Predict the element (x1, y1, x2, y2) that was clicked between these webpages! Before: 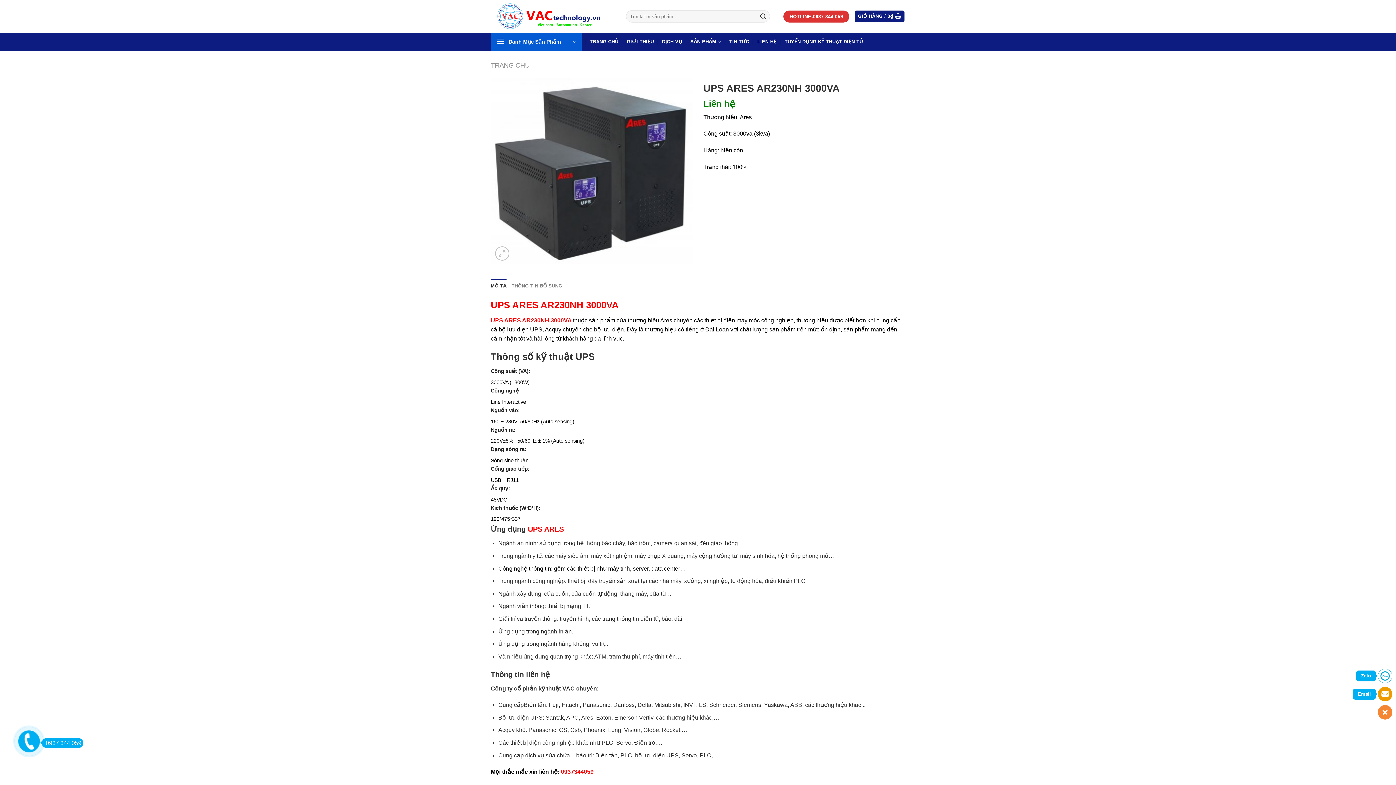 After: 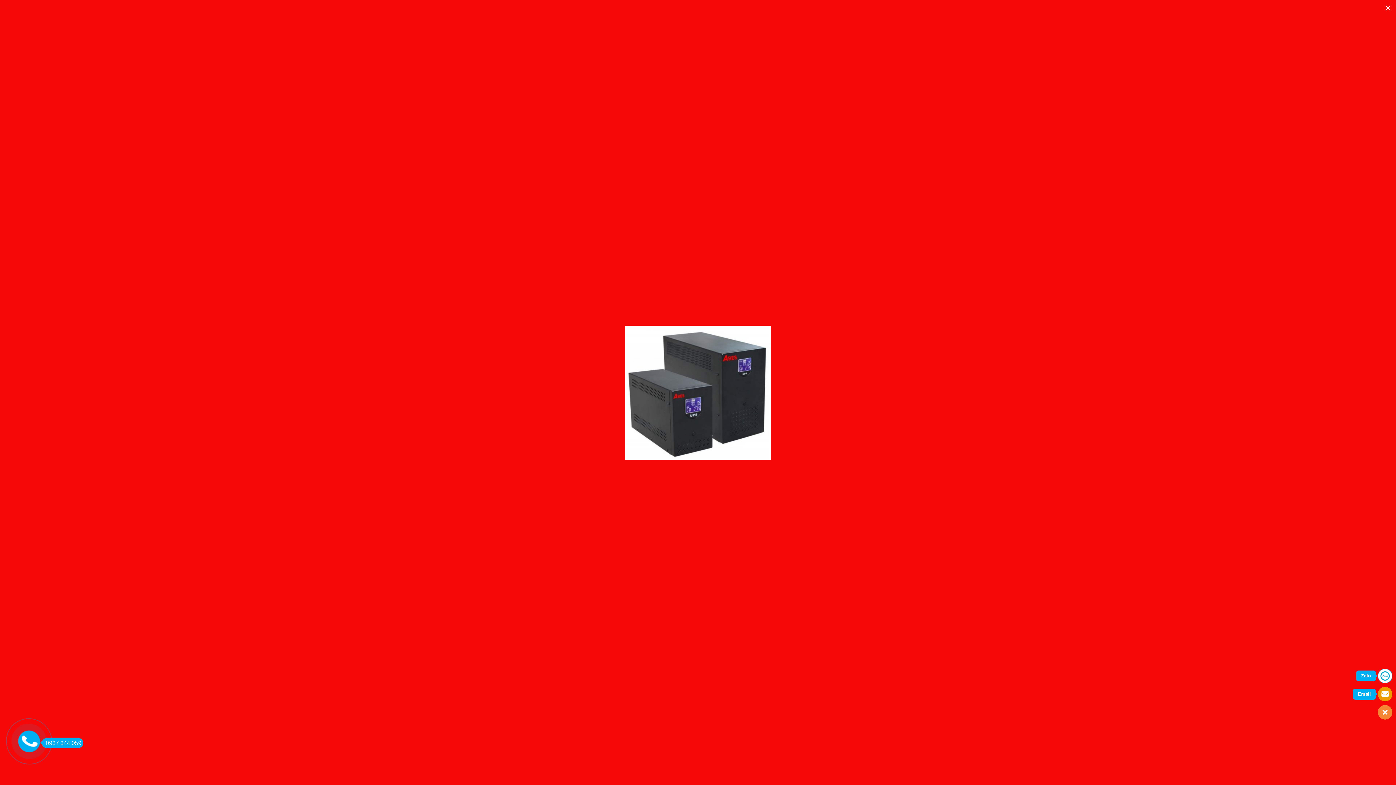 Action: bbox: (490, 167, 692, 173)